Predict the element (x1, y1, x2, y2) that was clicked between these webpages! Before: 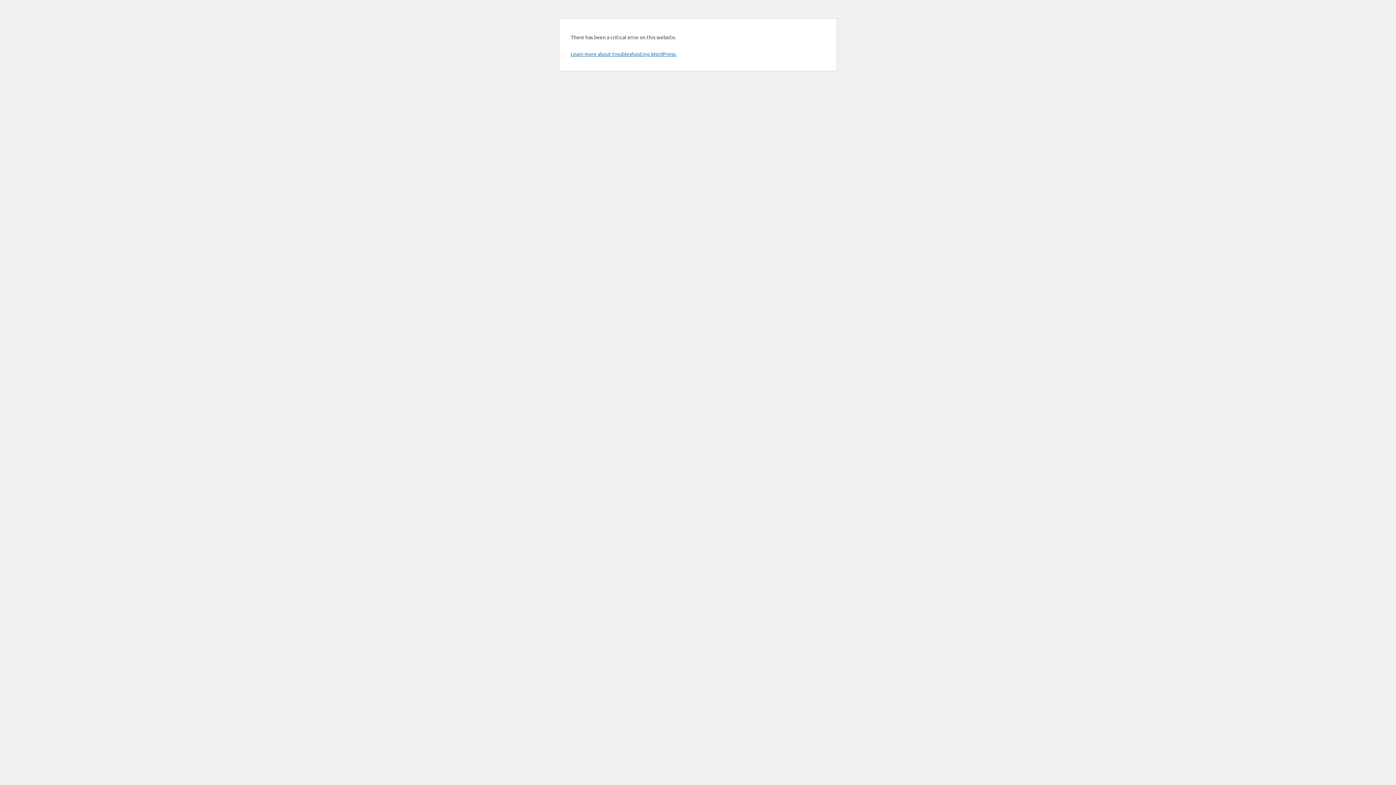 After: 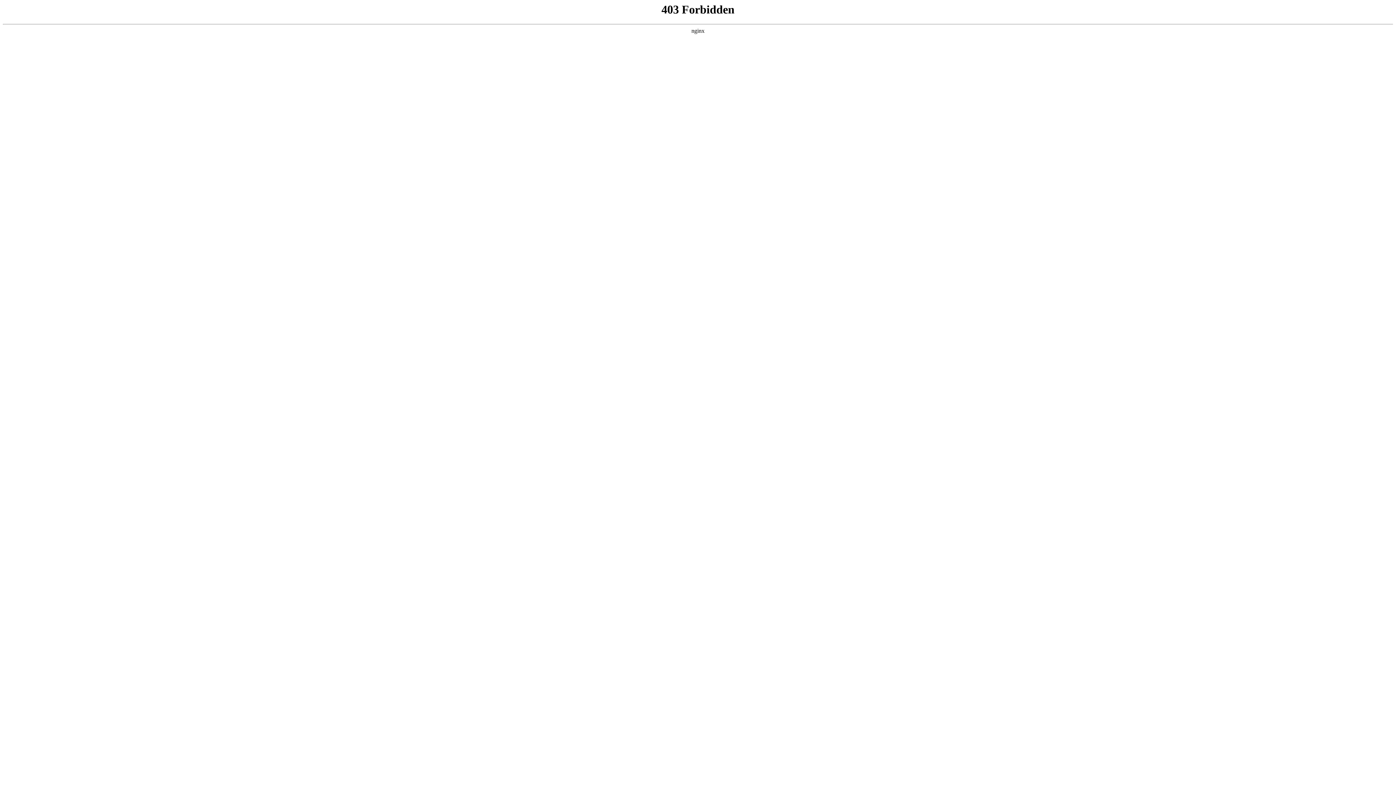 Action: bbox: (570, 50, 676, 57) label: Learn more about troubleshooting WordPress.